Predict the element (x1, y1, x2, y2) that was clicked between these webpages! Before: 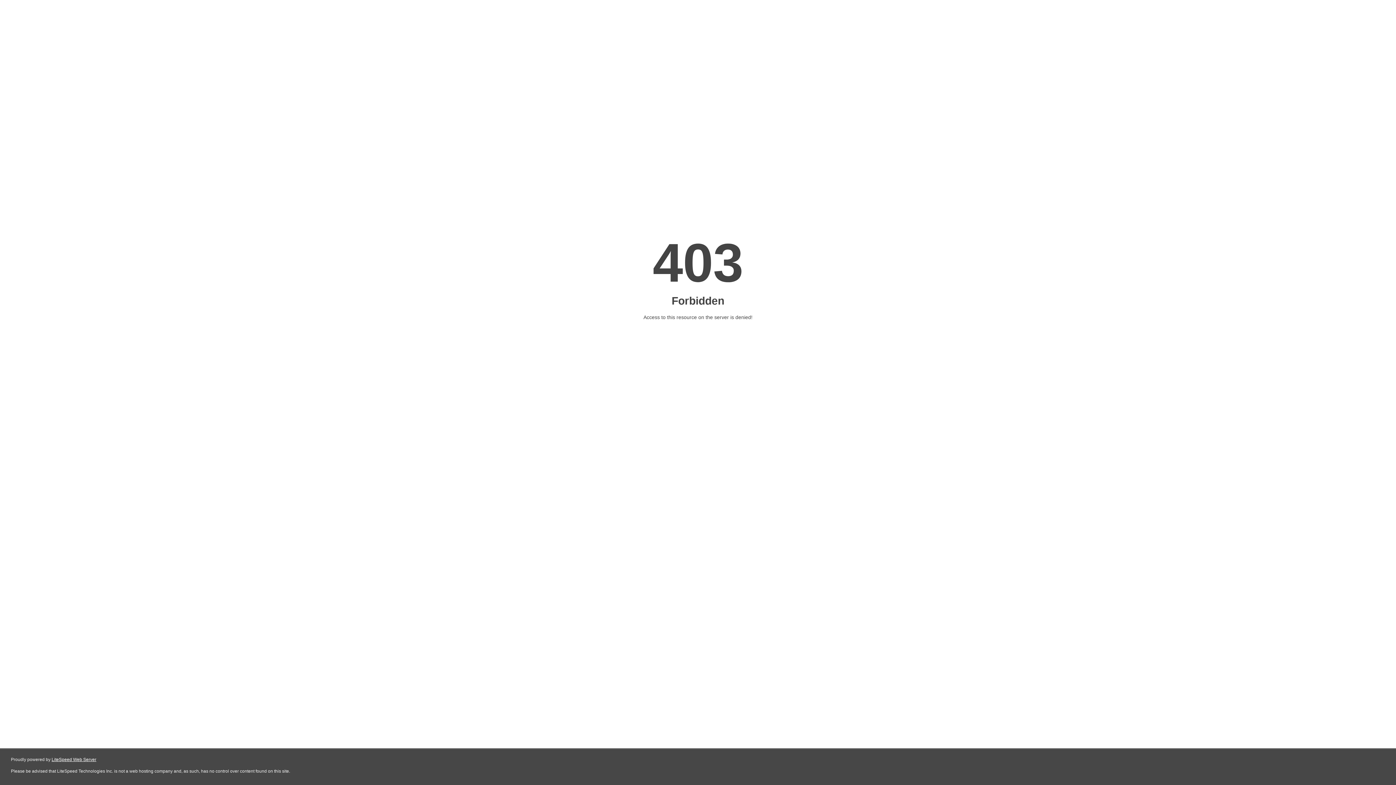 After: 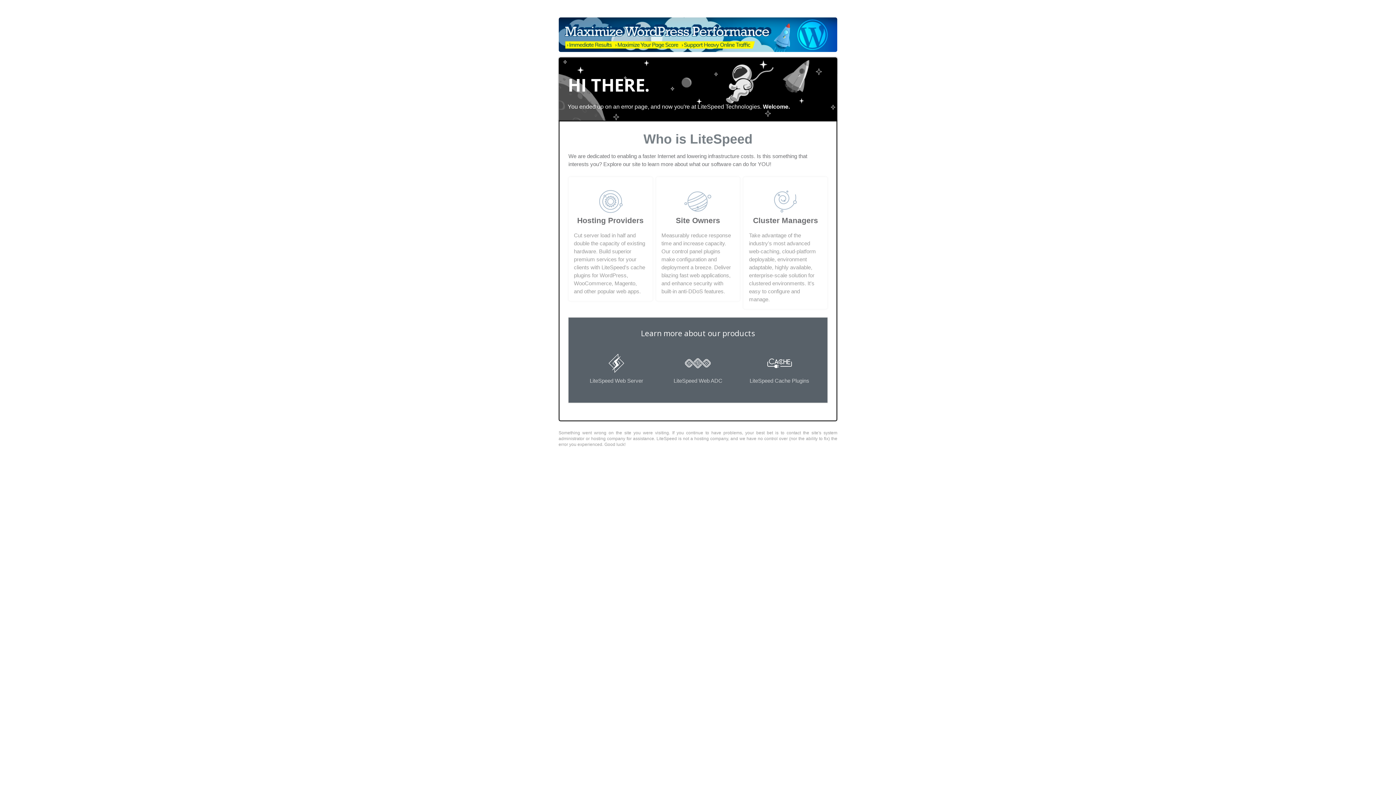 Action: label: LiteSpeed Web Server bbox: (51, 757, 96, 762)